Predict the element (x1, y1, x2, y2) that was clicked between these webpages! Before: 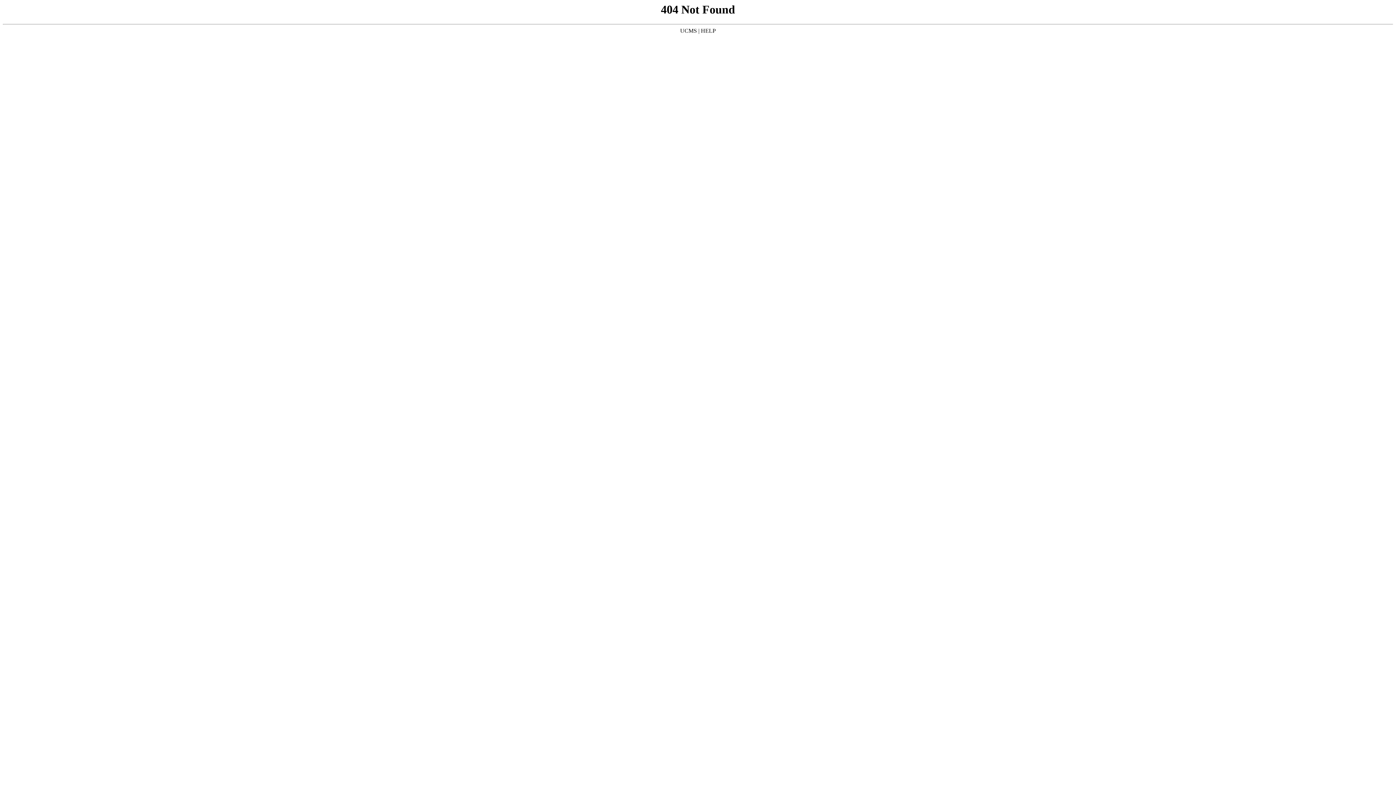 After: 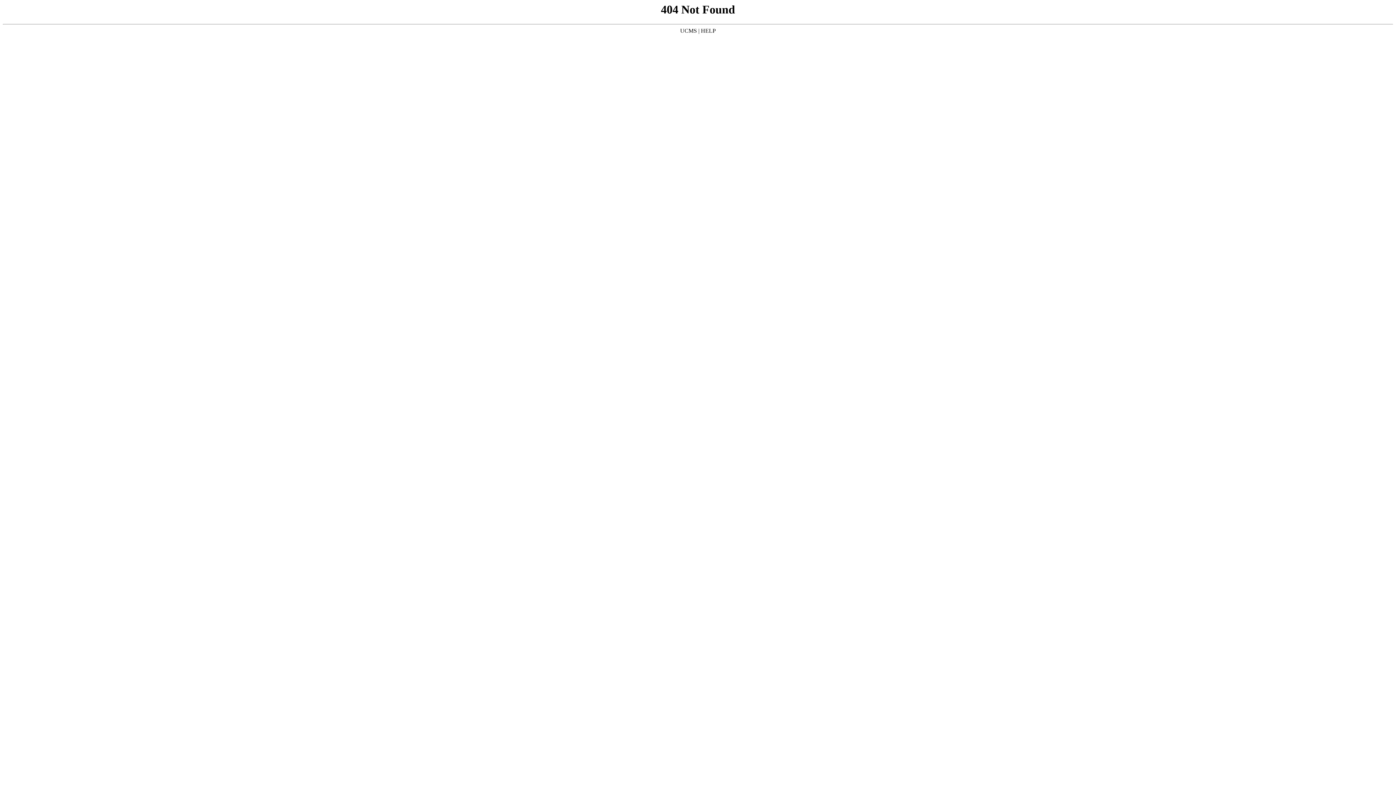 Action: bbox: (680, 27, 697, 33) label: UCMS